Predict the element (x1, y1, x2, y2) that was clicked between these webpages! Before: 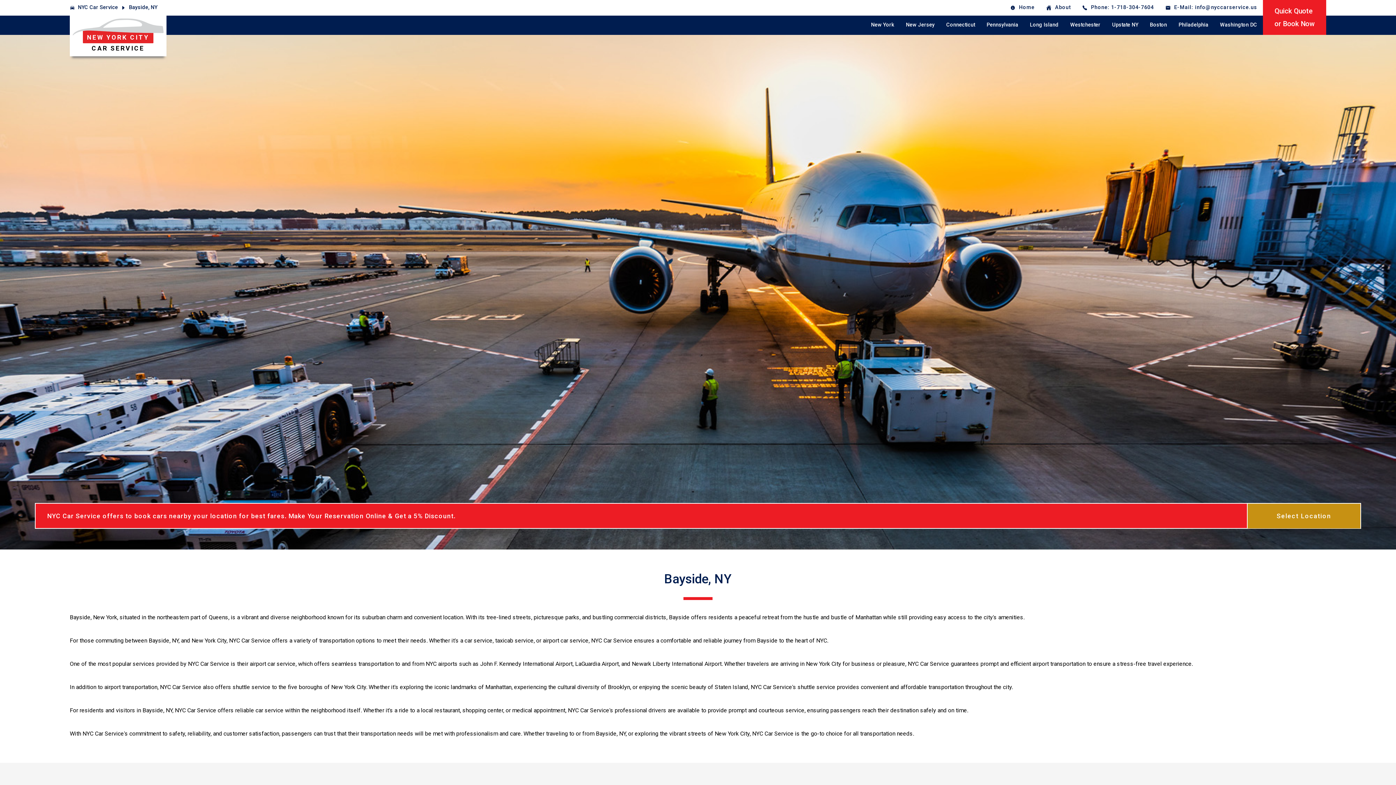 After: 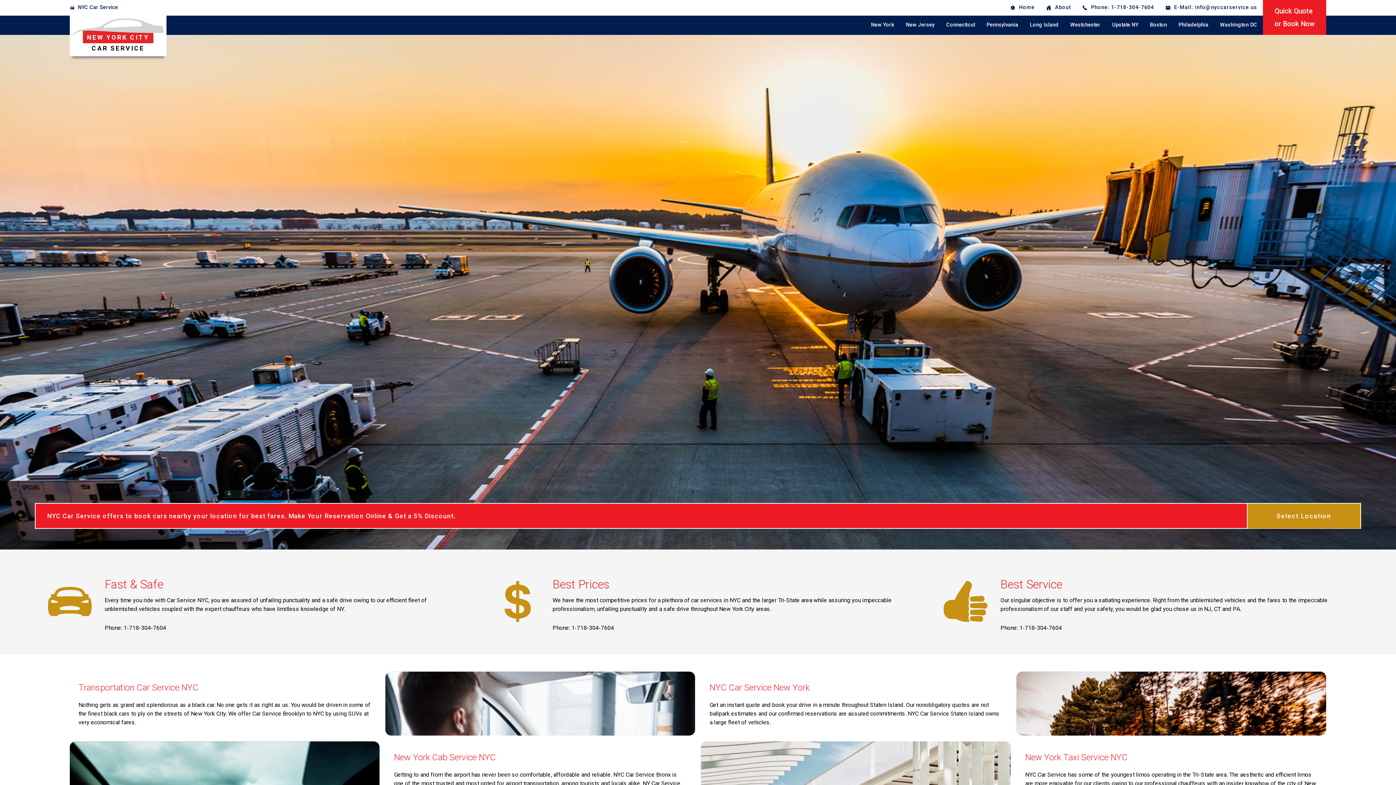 Action: label: NYC Car Service bbox: (75, 0, 120, 15)